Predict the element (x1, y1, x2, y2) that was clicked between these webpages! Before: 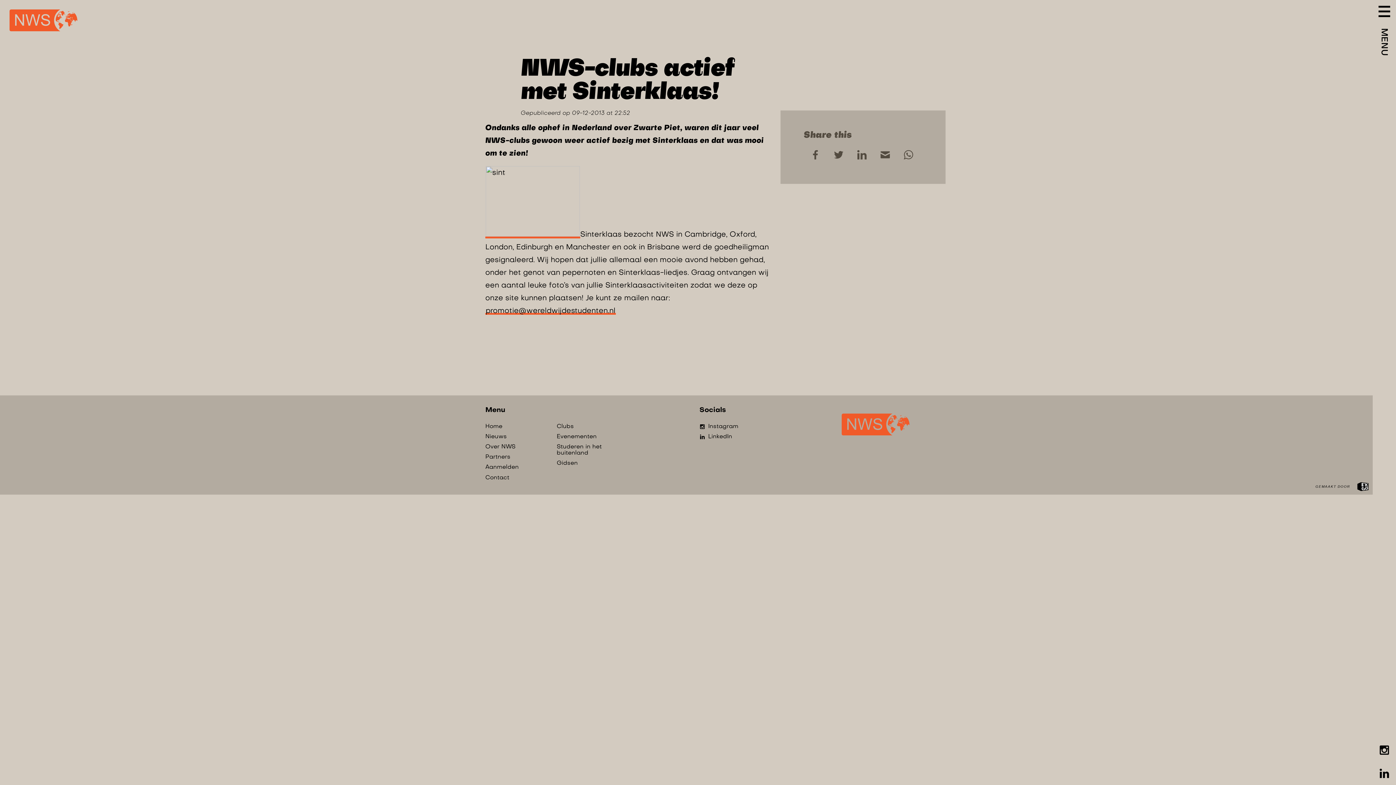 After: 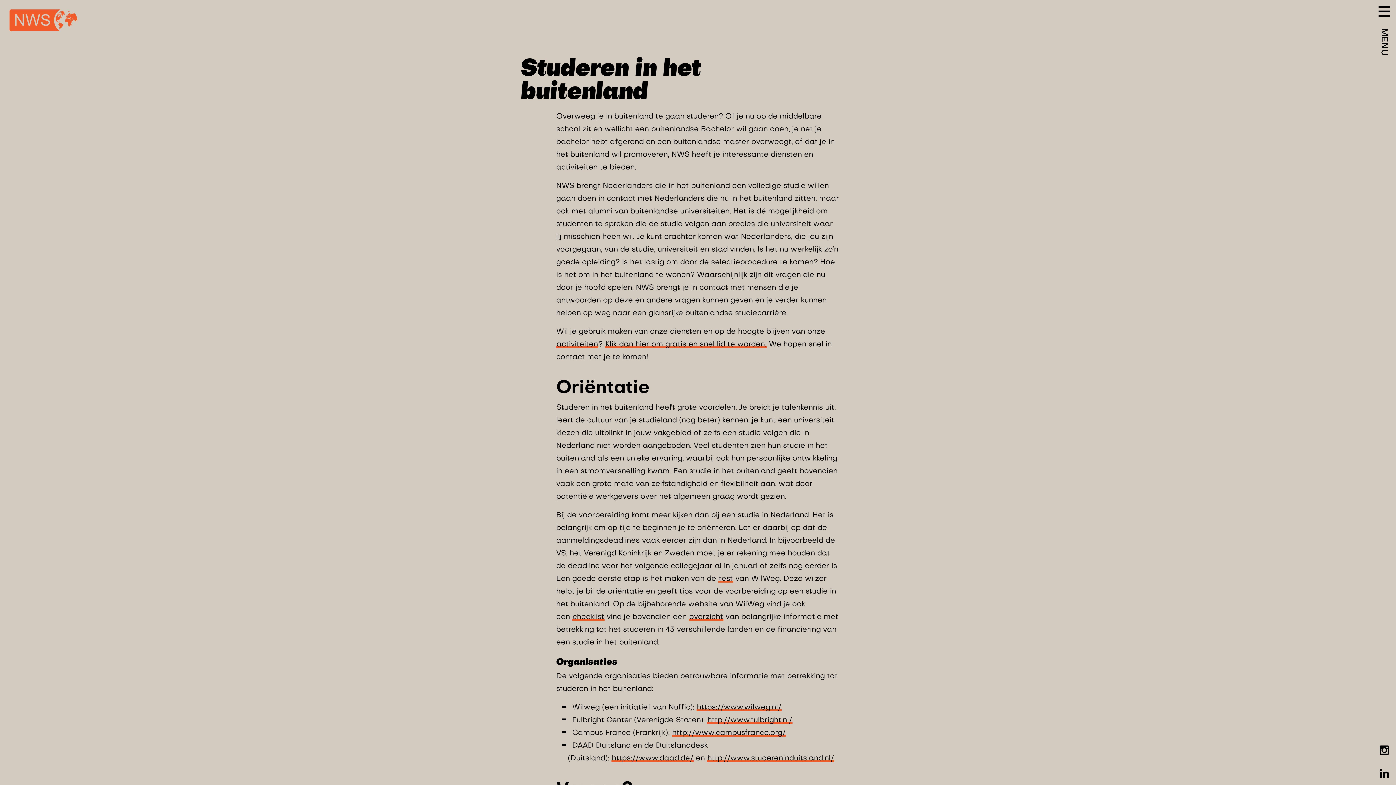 Action: bbox: (556, 444, 601, 456) label: Studeren in het buitenland